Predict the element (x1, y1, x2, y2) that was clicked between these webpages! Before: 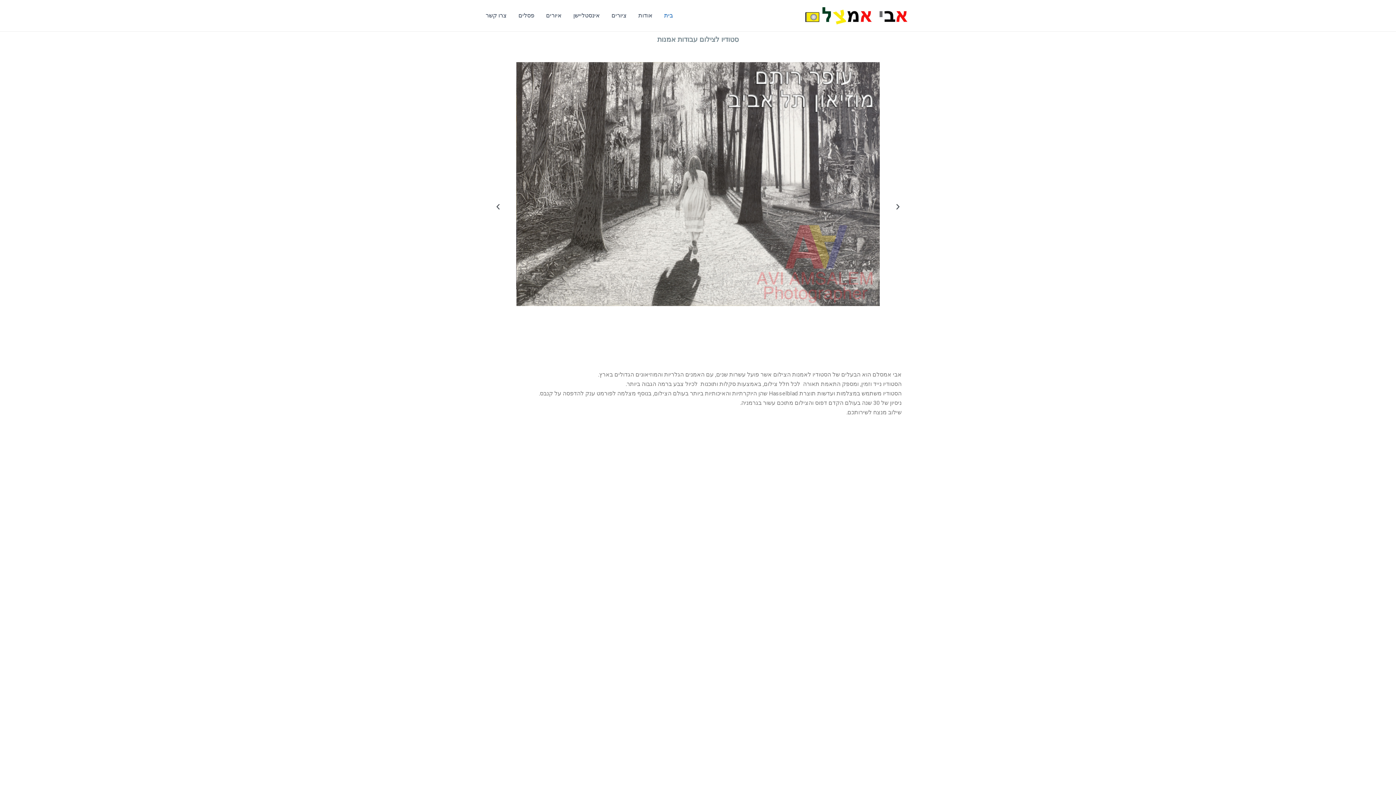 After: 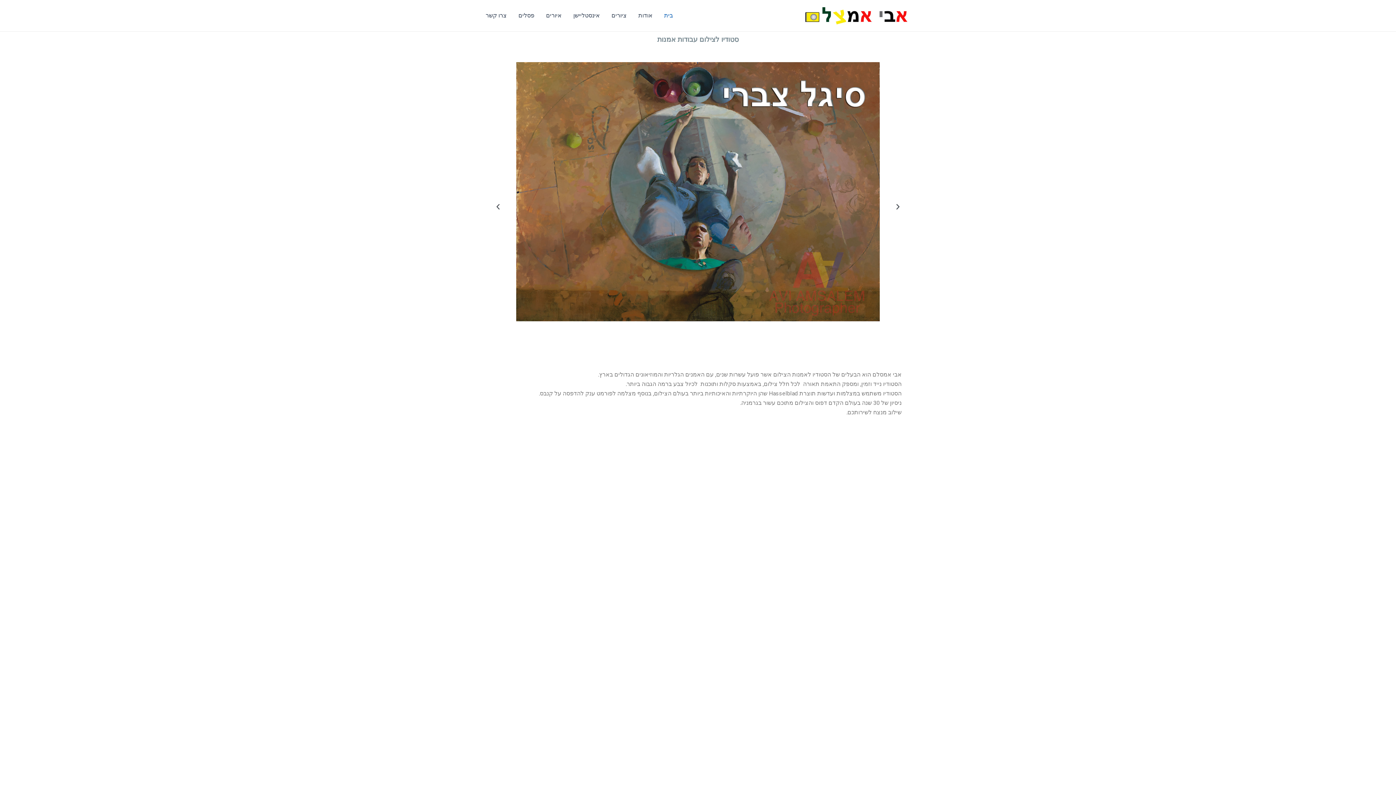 Action: bbox: (793, 11, 910, 18)